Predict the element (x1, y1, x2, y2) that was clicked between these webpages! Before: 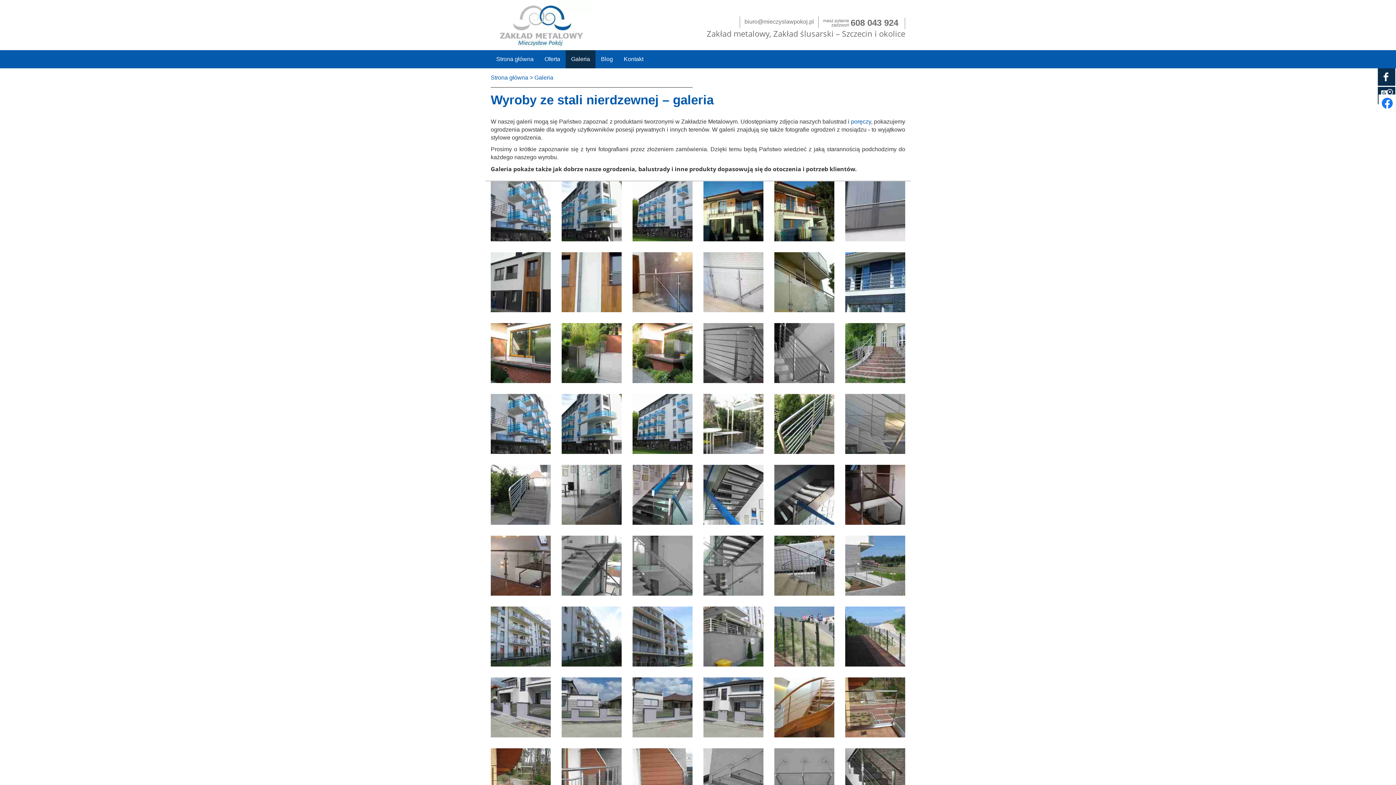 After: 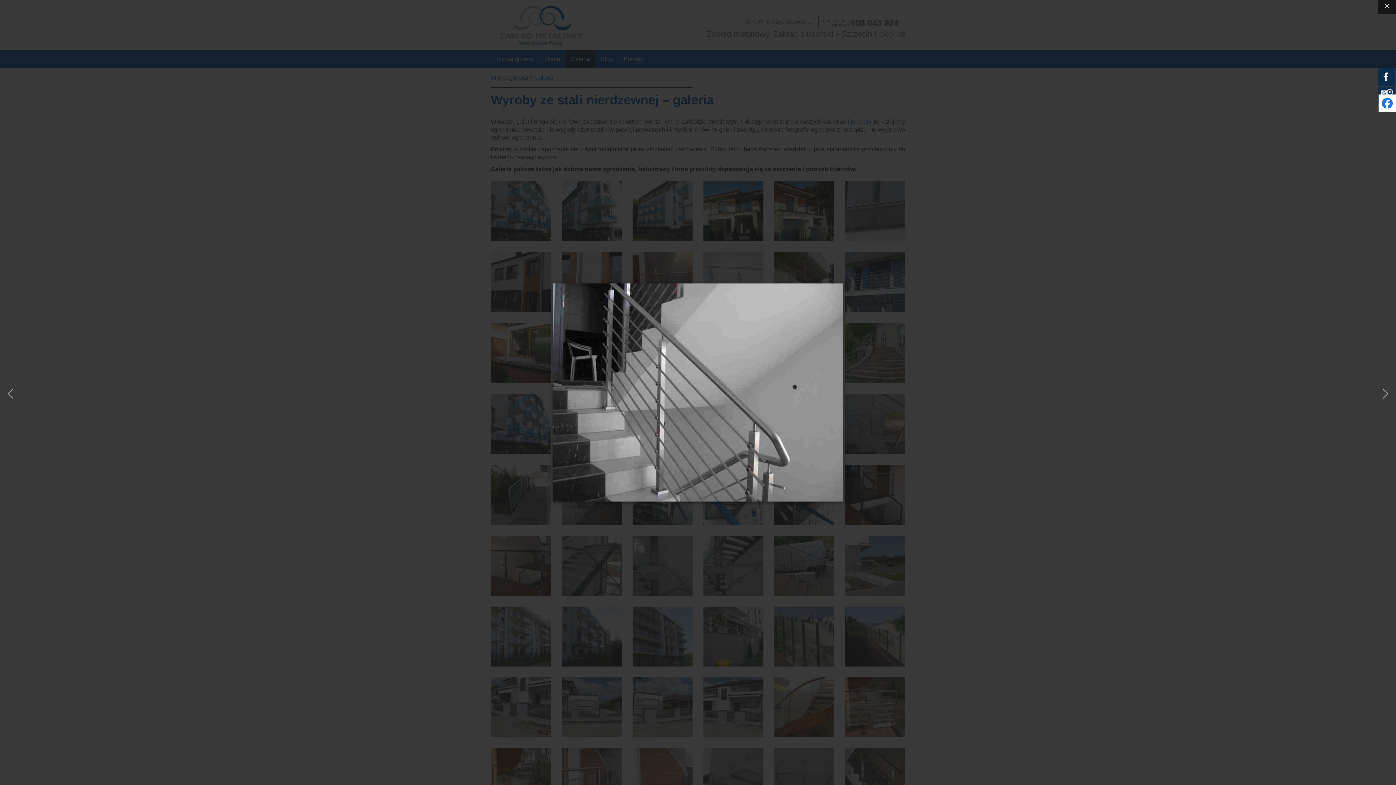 Action: bbox: (774, 323, 834, 394)